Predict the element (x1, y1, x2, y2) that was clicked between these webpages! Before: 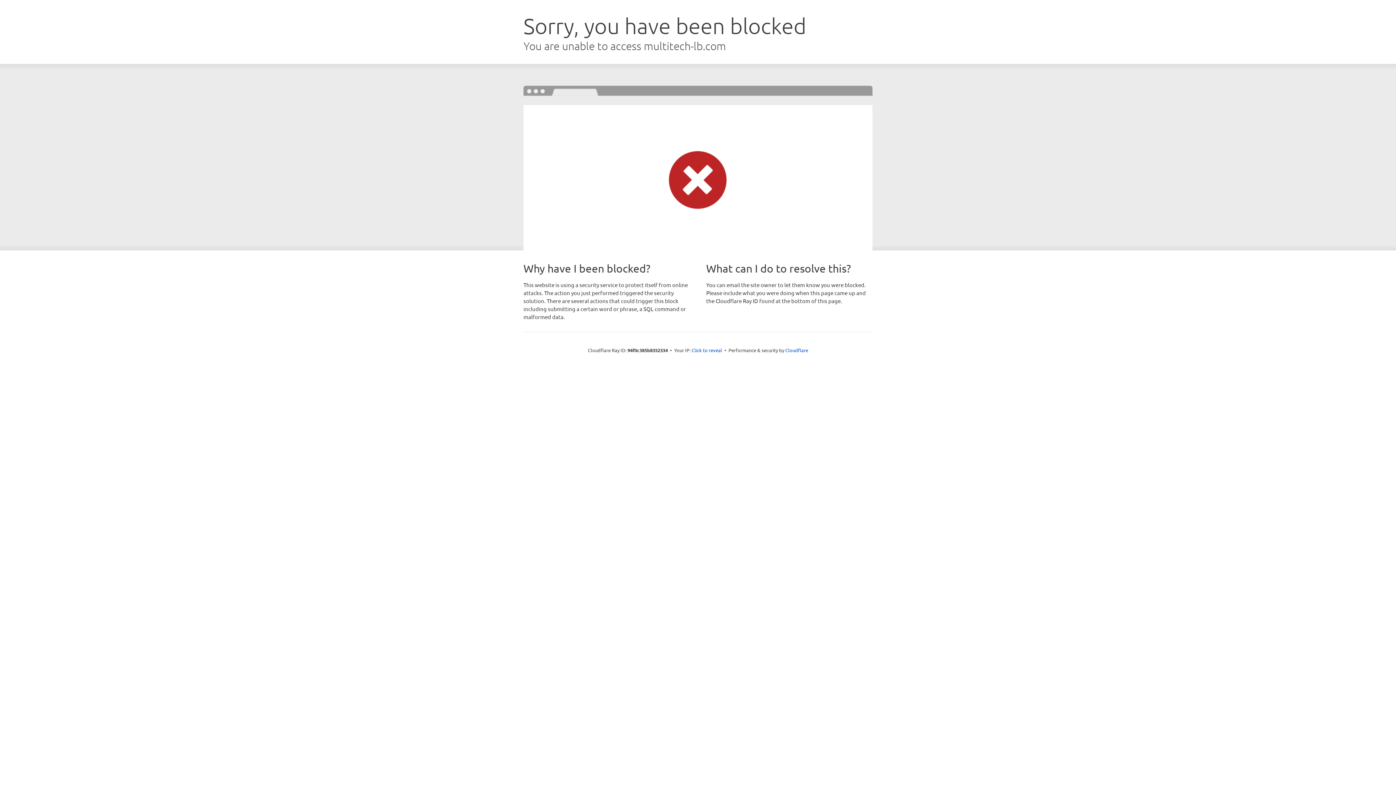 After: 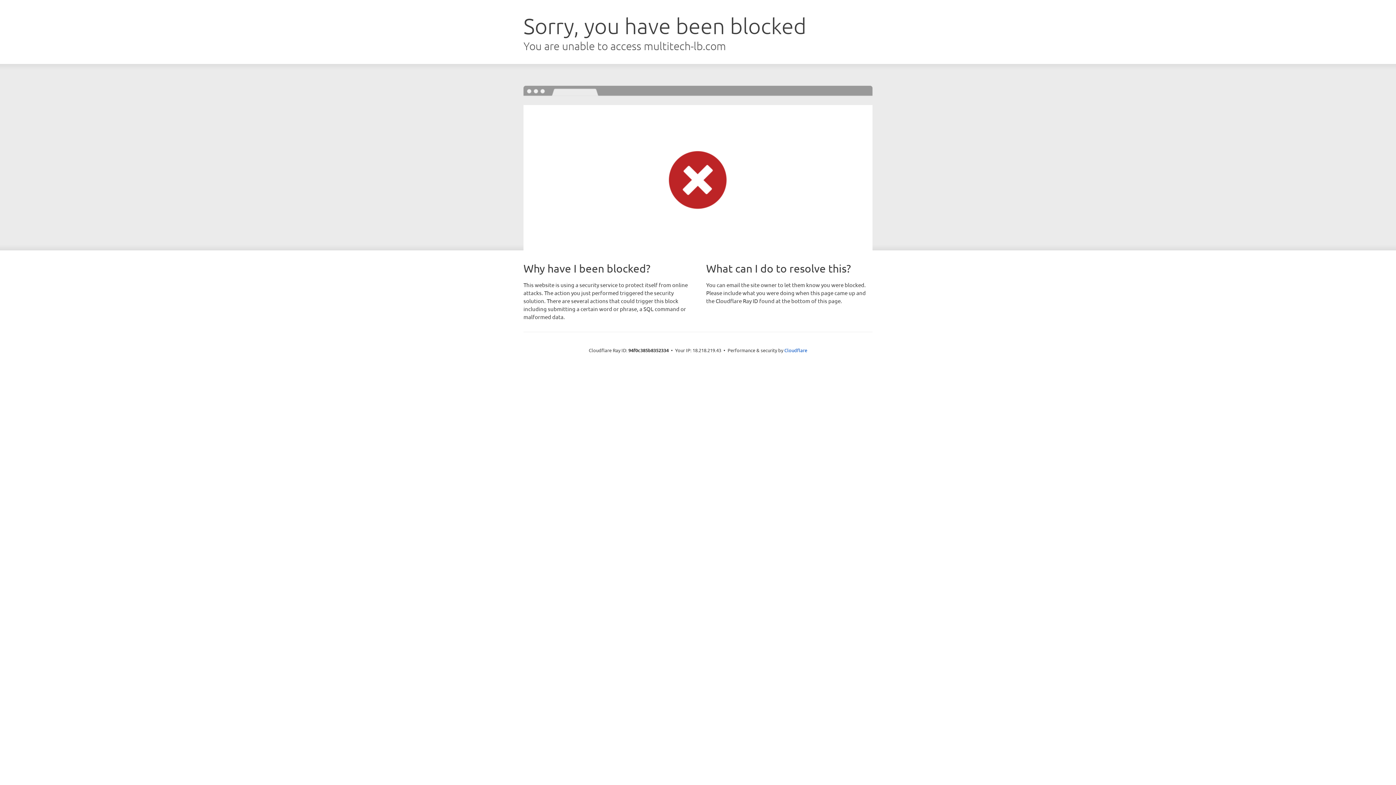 Action: bbox: (691, 346, 722, 353) label: Click to reveal